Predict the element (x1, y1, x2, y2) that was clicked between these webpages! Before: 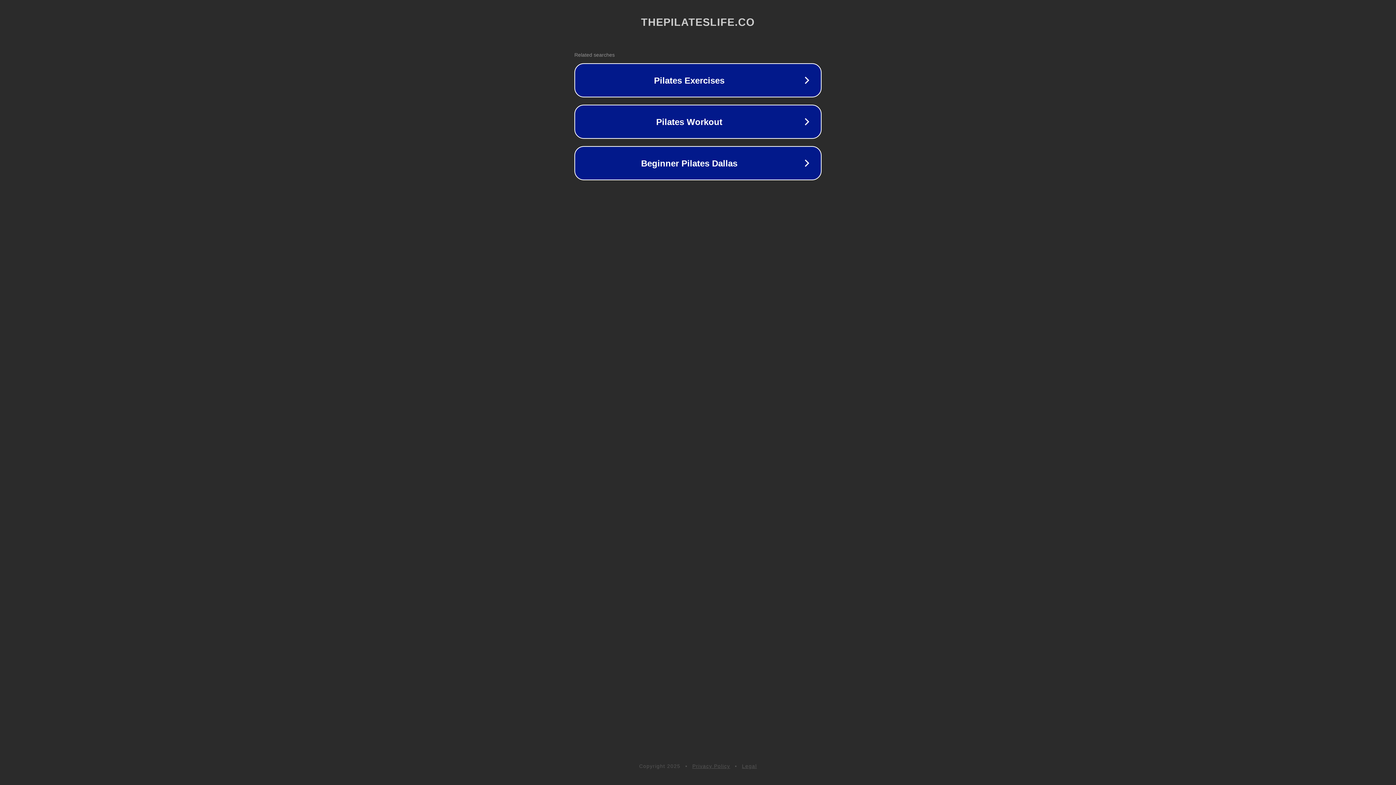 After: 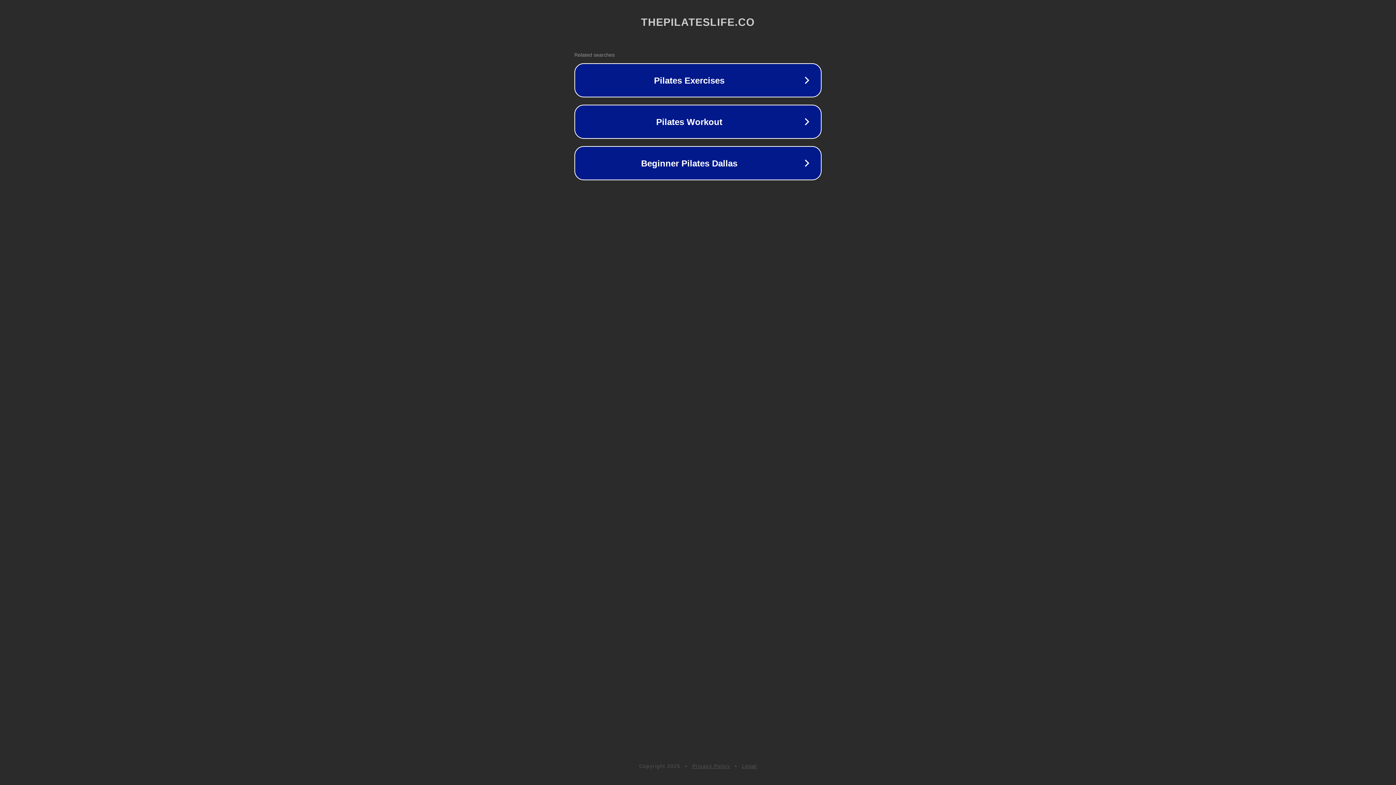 Action: bbox: (742, 763, 757, 769) label: Legal